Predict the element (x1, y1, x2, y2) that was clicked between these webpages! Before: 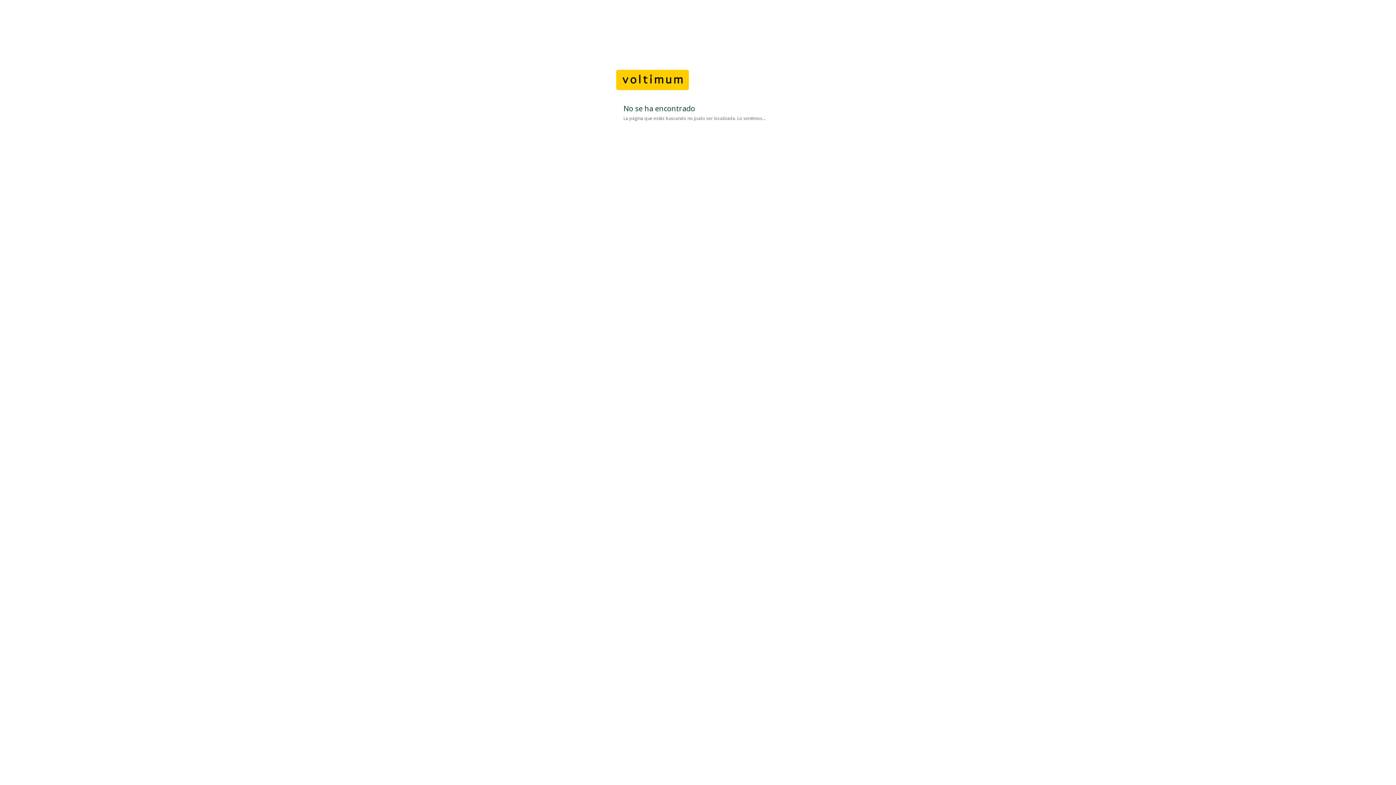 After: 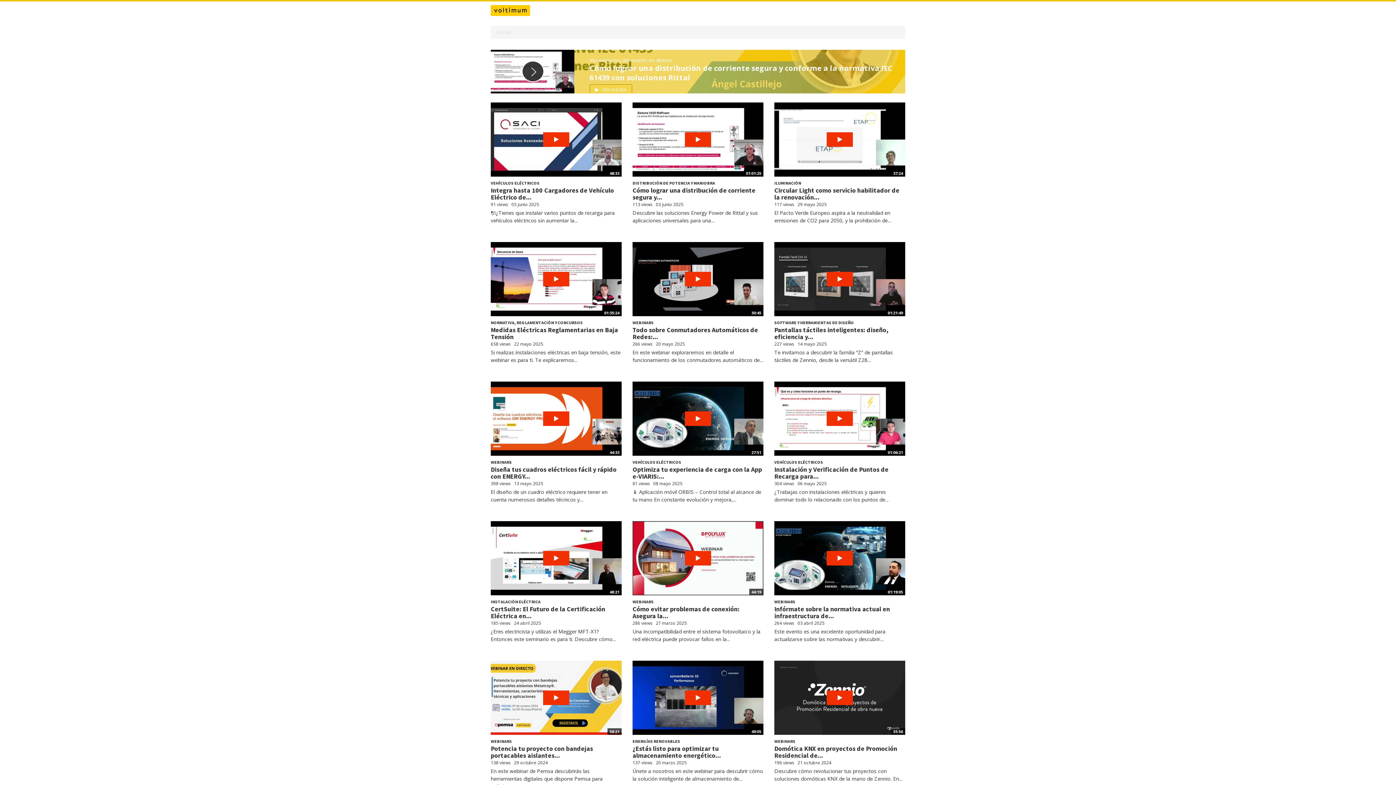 Action: bbox: (616, 88, 689, 96)